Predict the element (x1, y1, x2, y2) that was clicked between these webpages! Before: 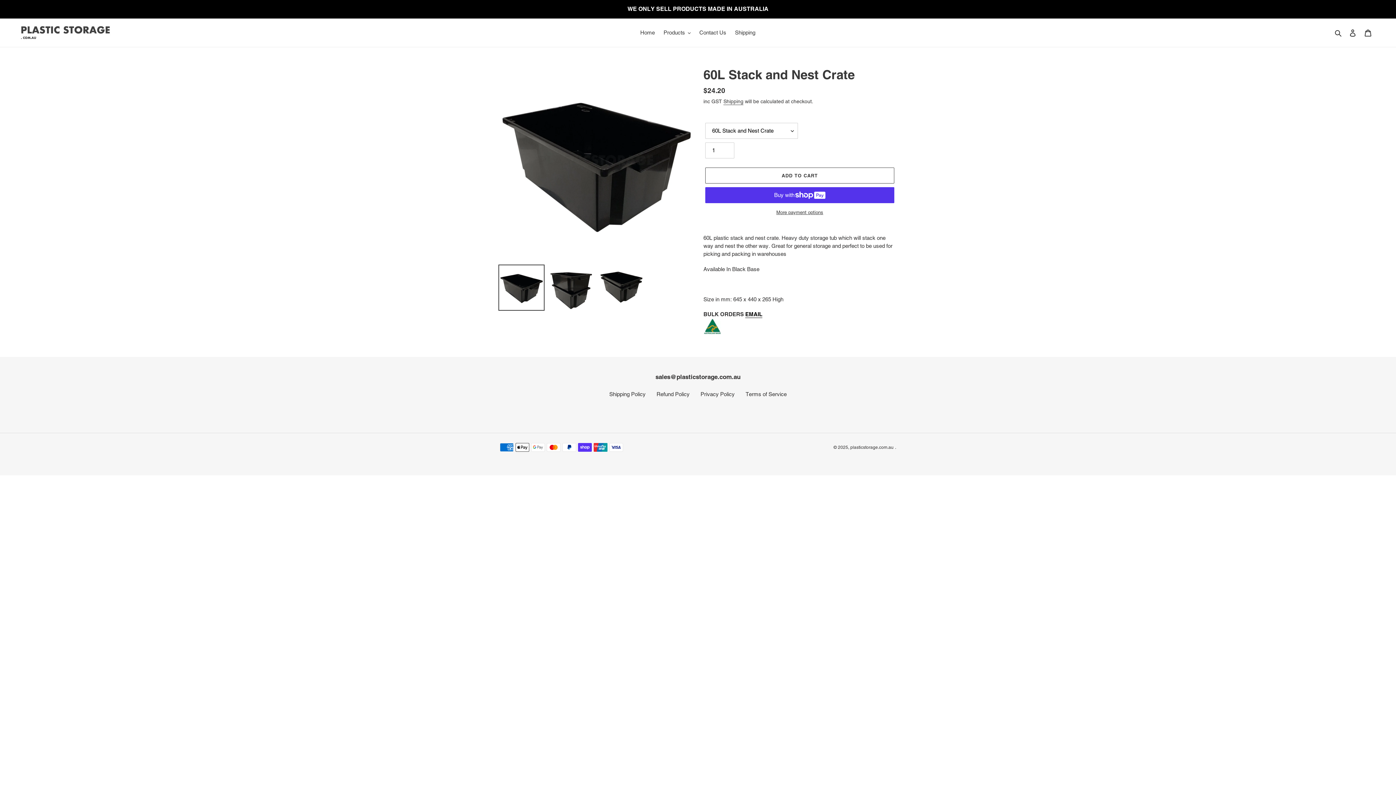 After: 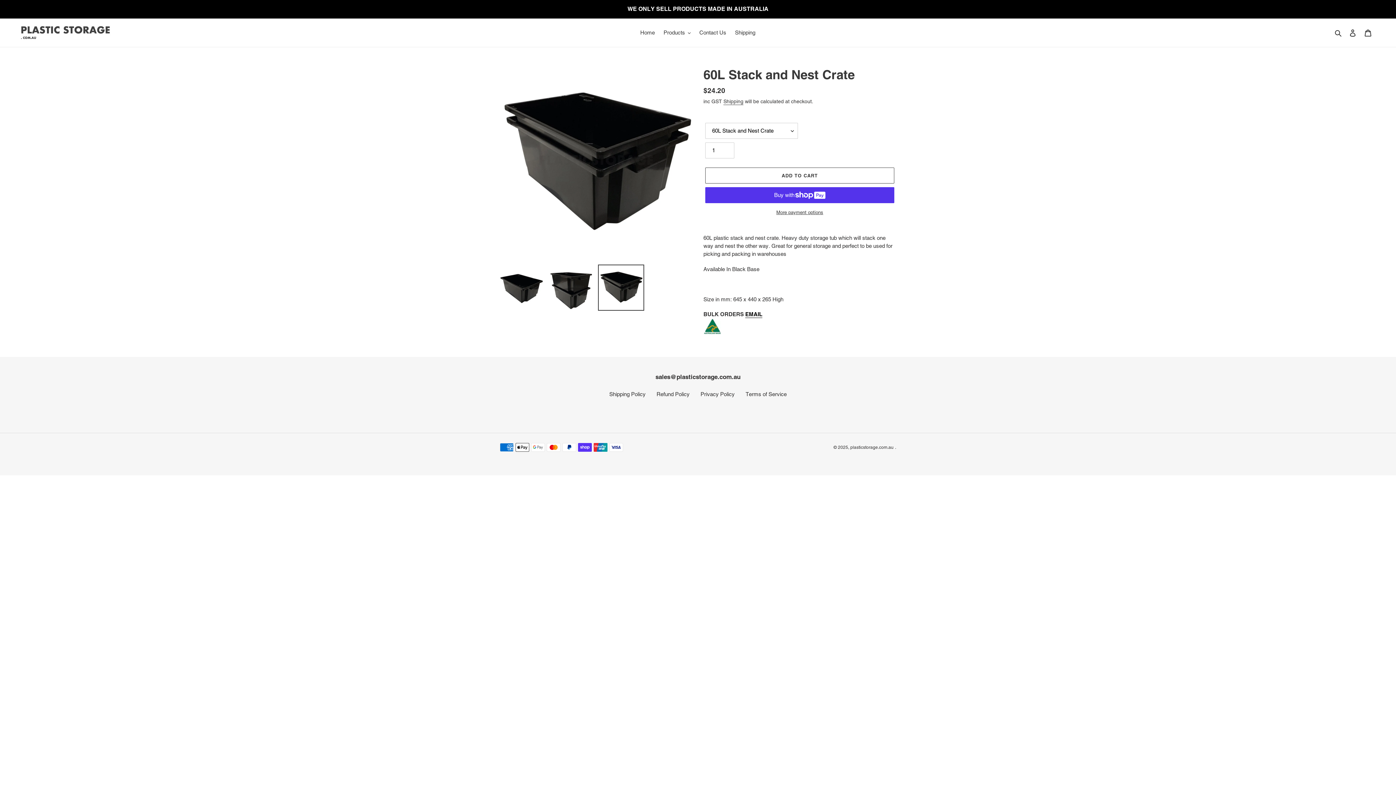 Action: bbox: (598, 264, 644, 310)